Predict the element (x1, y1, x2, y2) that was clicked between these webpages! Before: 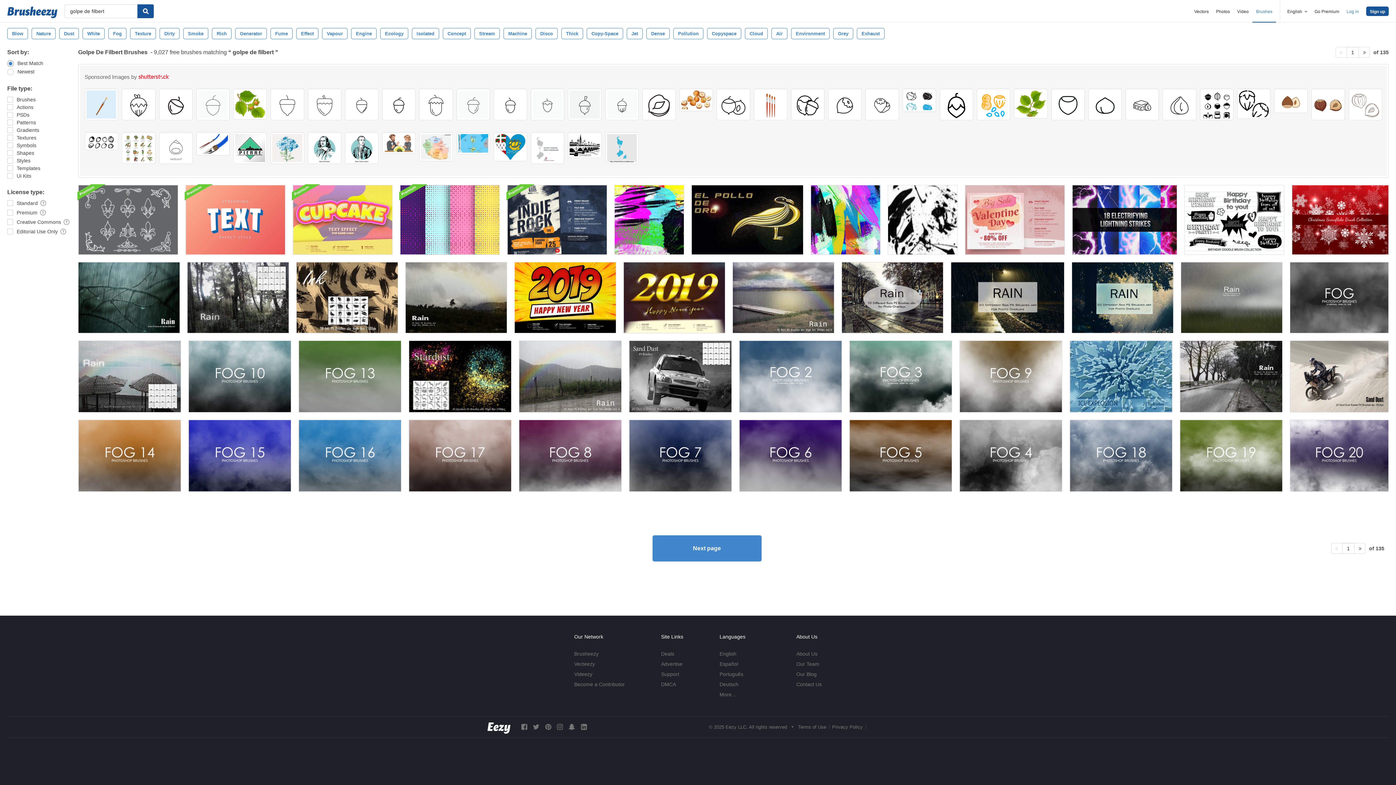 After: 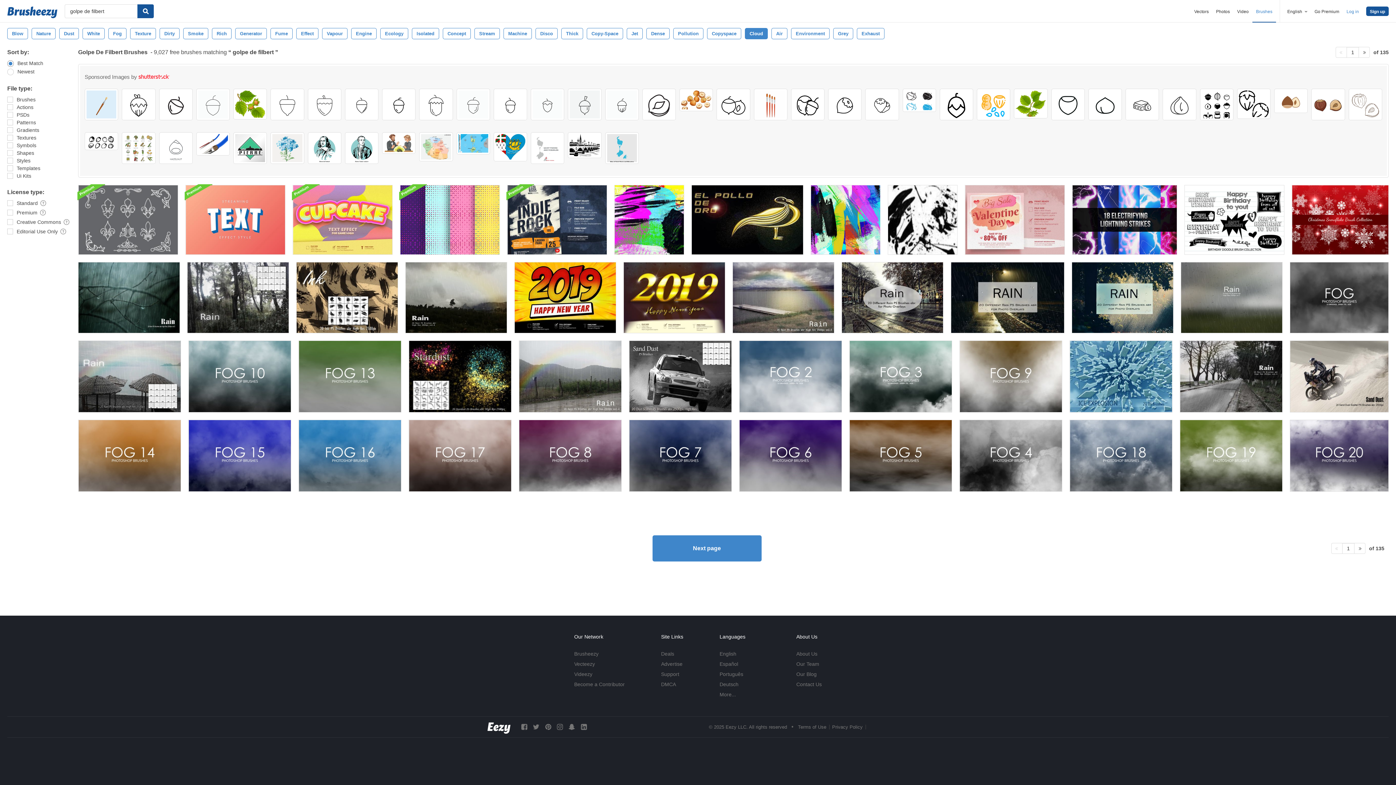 Action: label: Cloud bbox: (745, 28, 768, 39)